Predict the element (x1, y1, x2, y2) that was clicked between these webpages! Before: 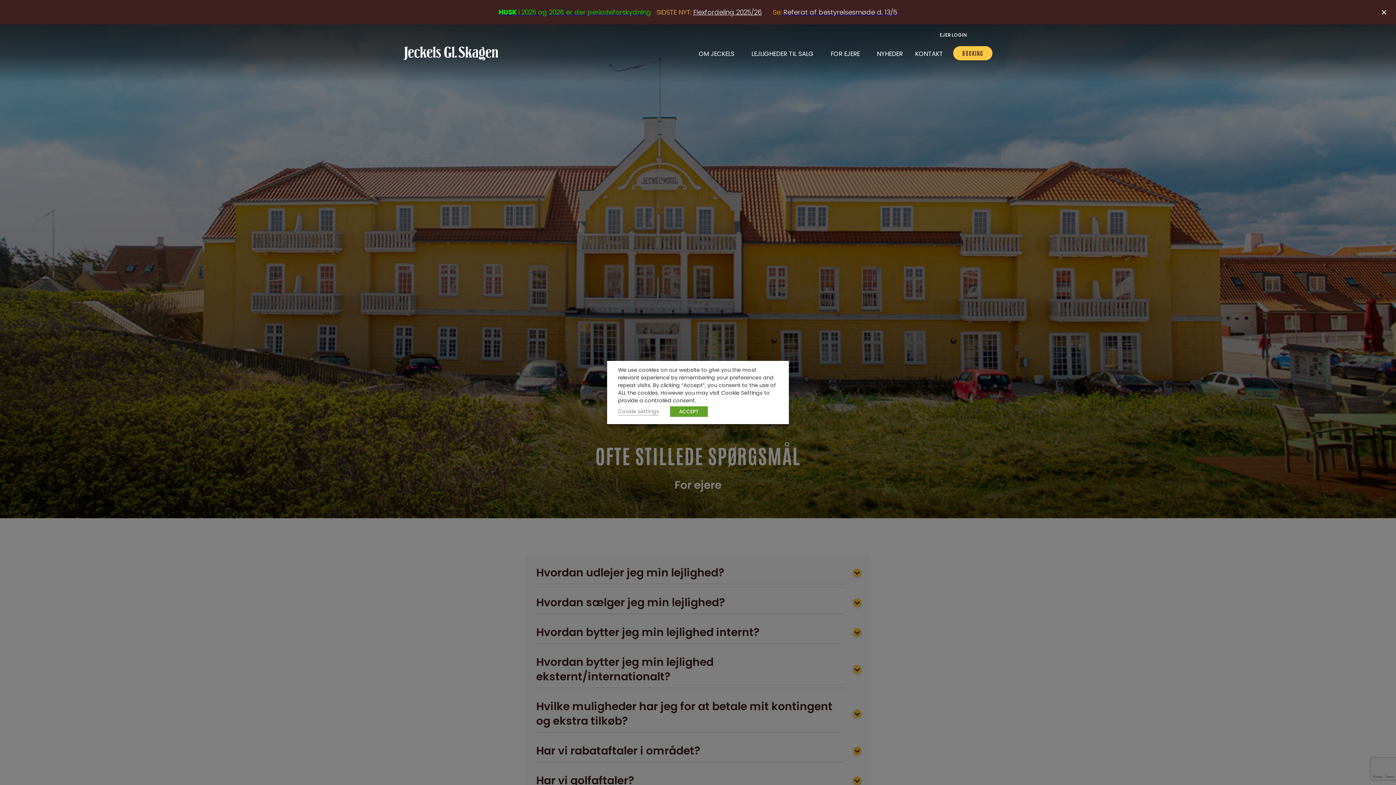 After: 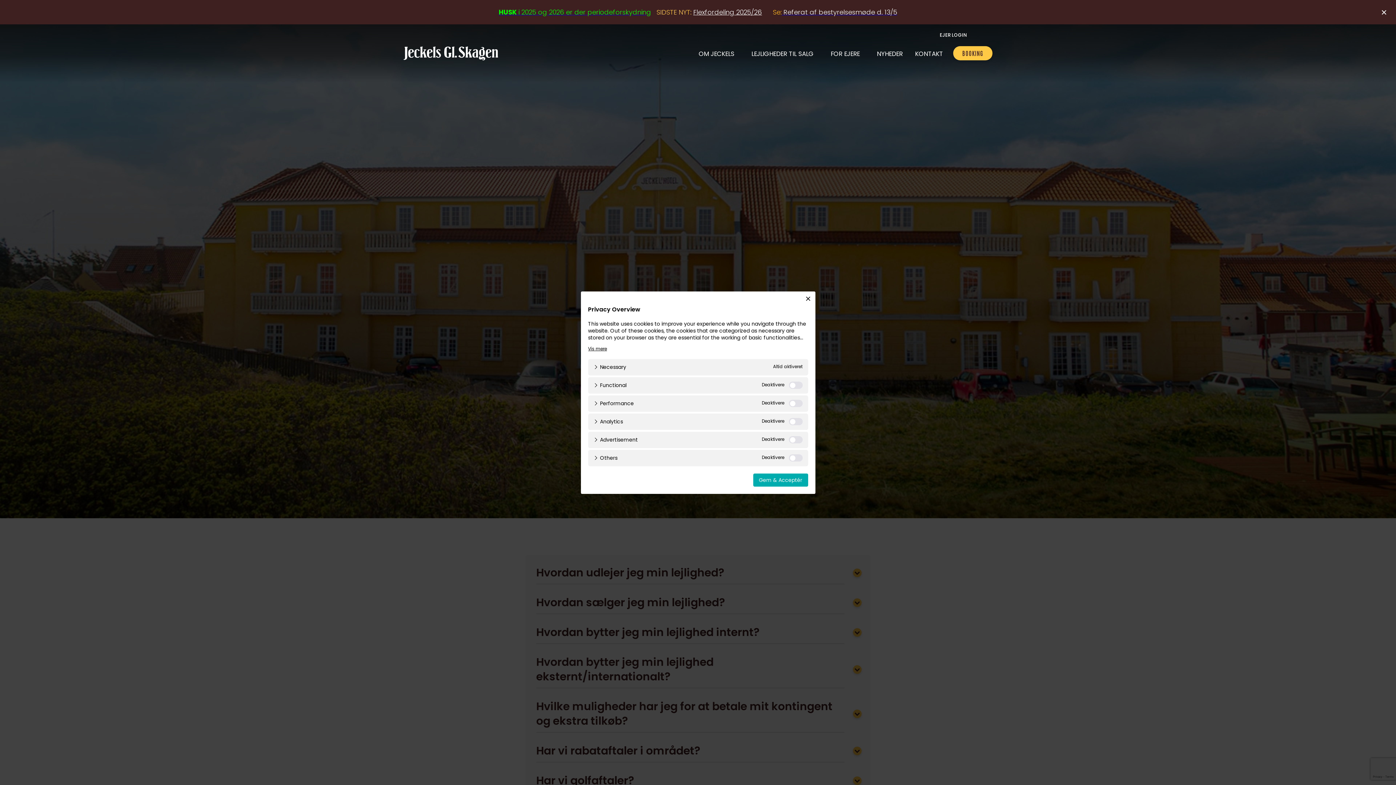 Action: label: Cookie settings bbox: (618, 408, 659, 415)